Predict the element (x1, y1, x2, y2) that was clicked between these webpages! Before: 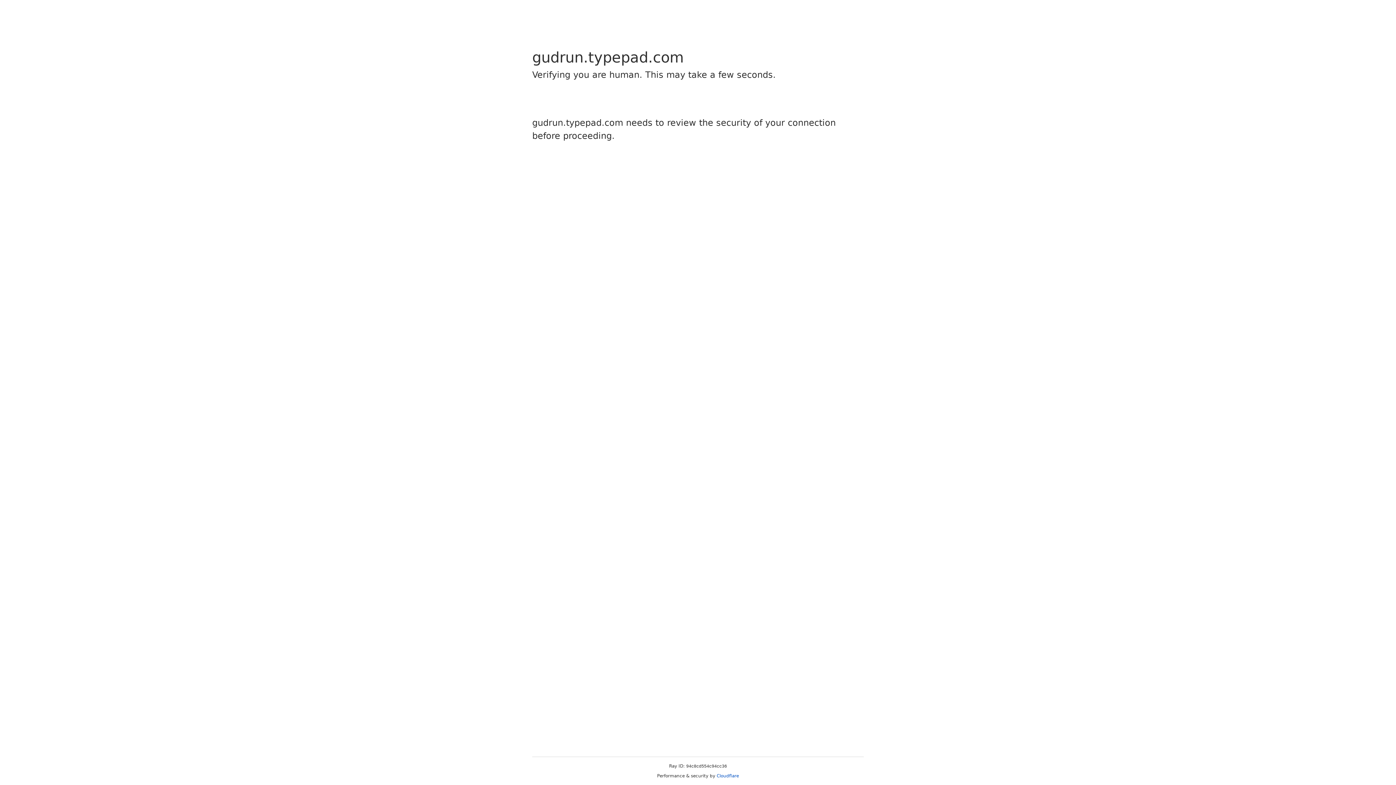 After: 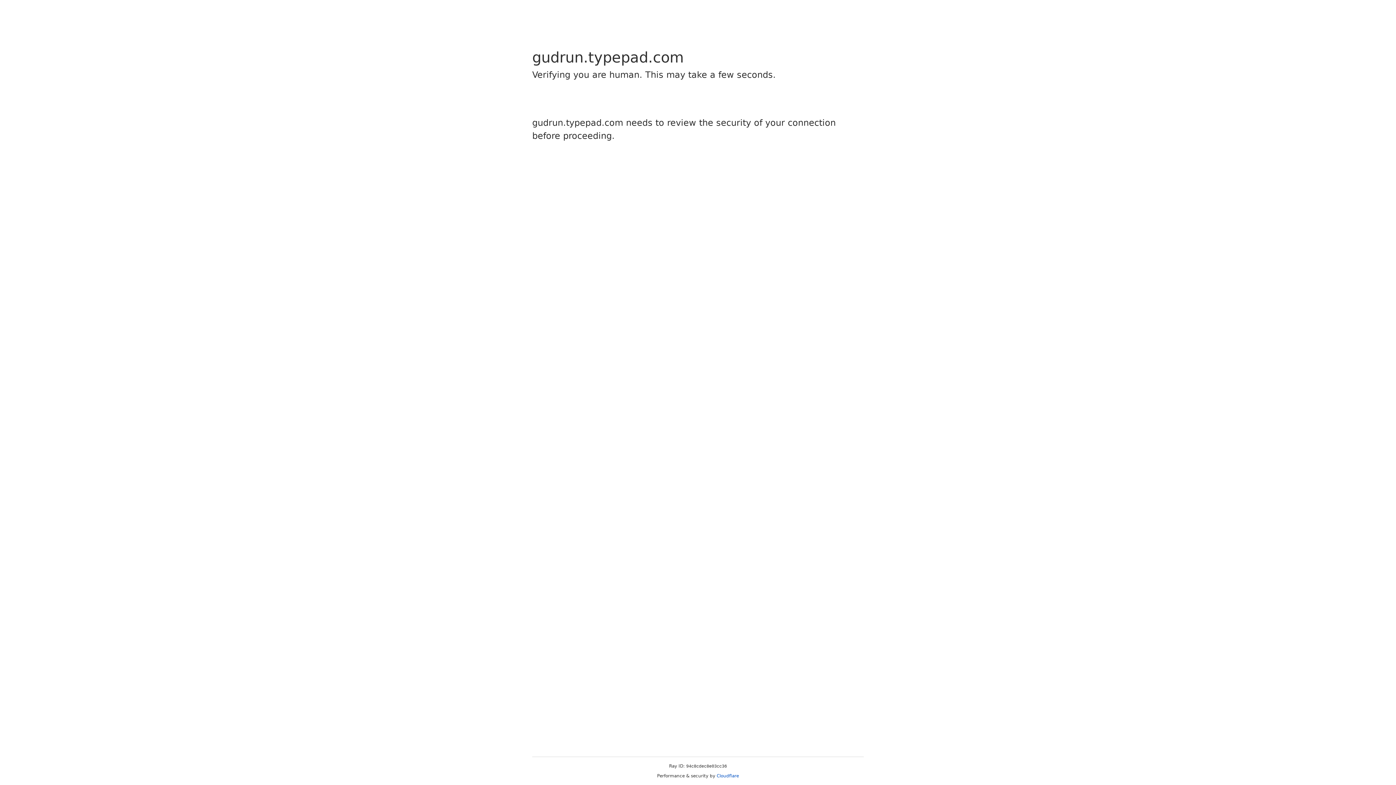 Action: label: Cloudflare bbox: (716, 773, 739, 778)